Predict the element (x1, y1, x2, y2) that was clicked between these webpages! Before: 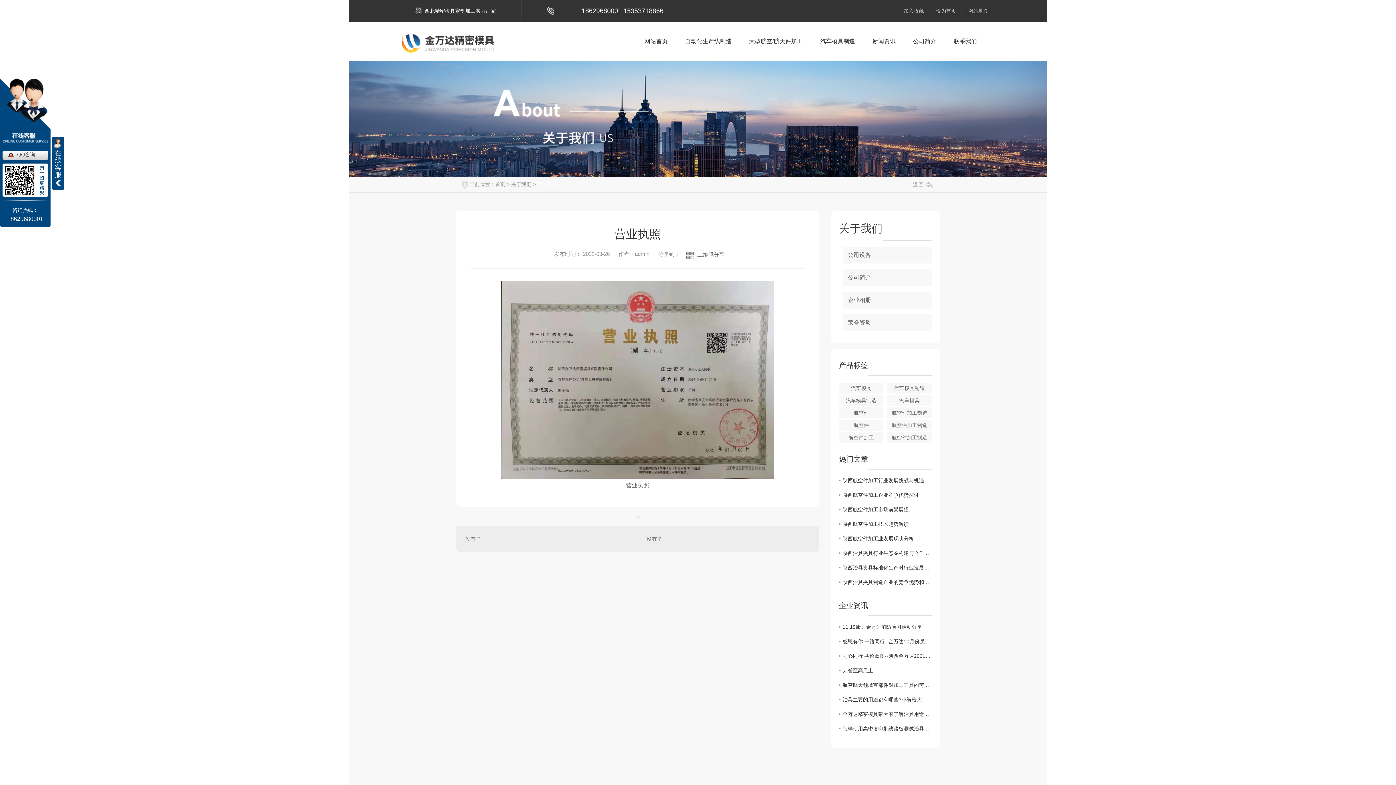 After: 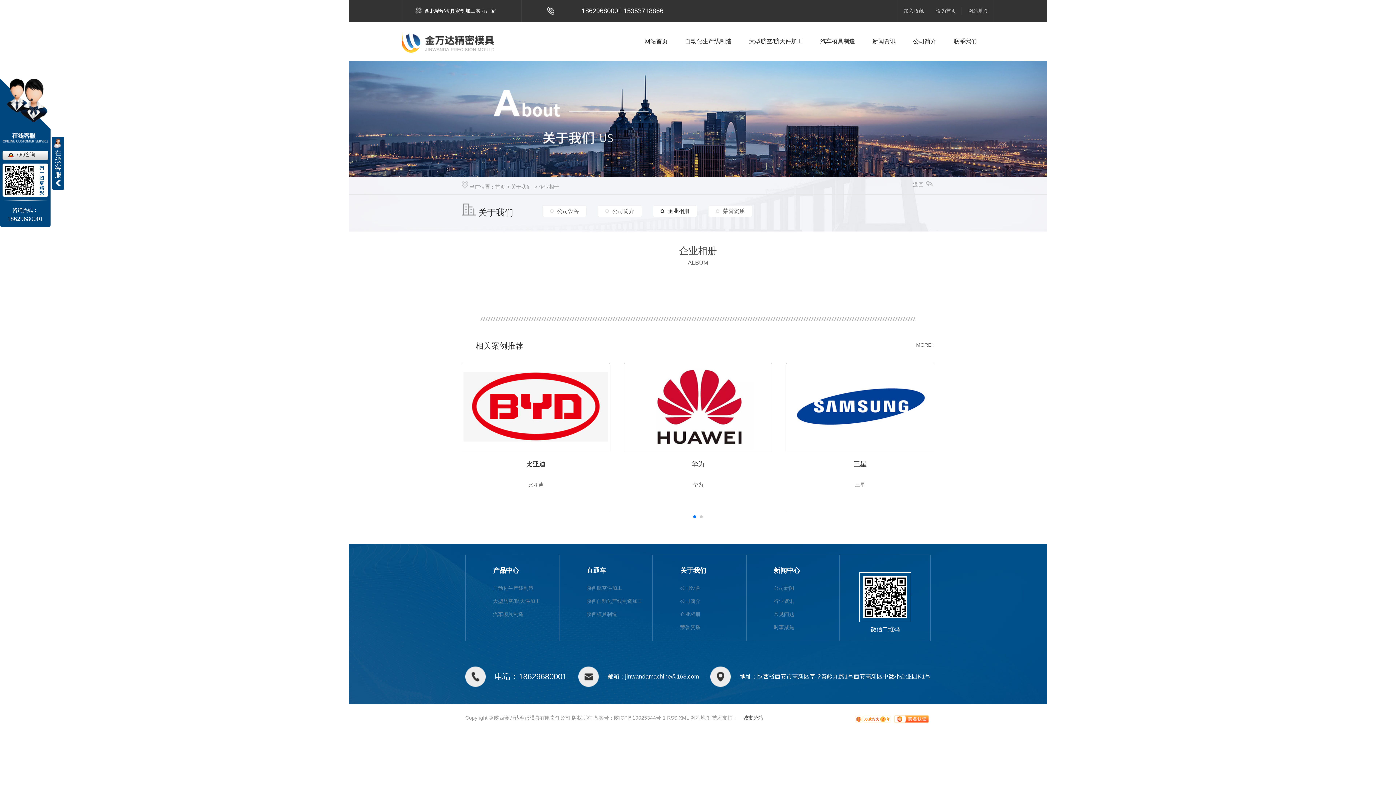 Action: label: 企业相册 bbox: (842, 292, 932, 308)